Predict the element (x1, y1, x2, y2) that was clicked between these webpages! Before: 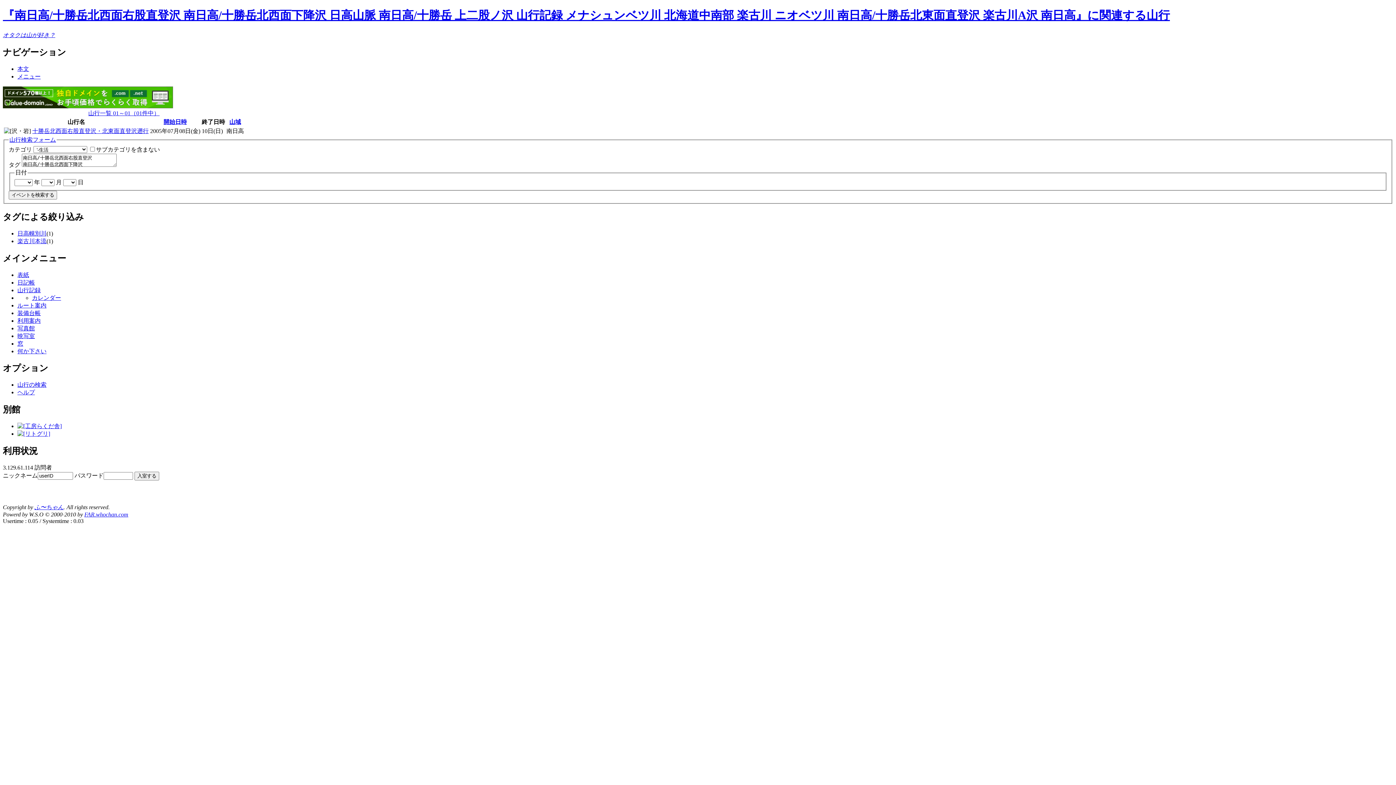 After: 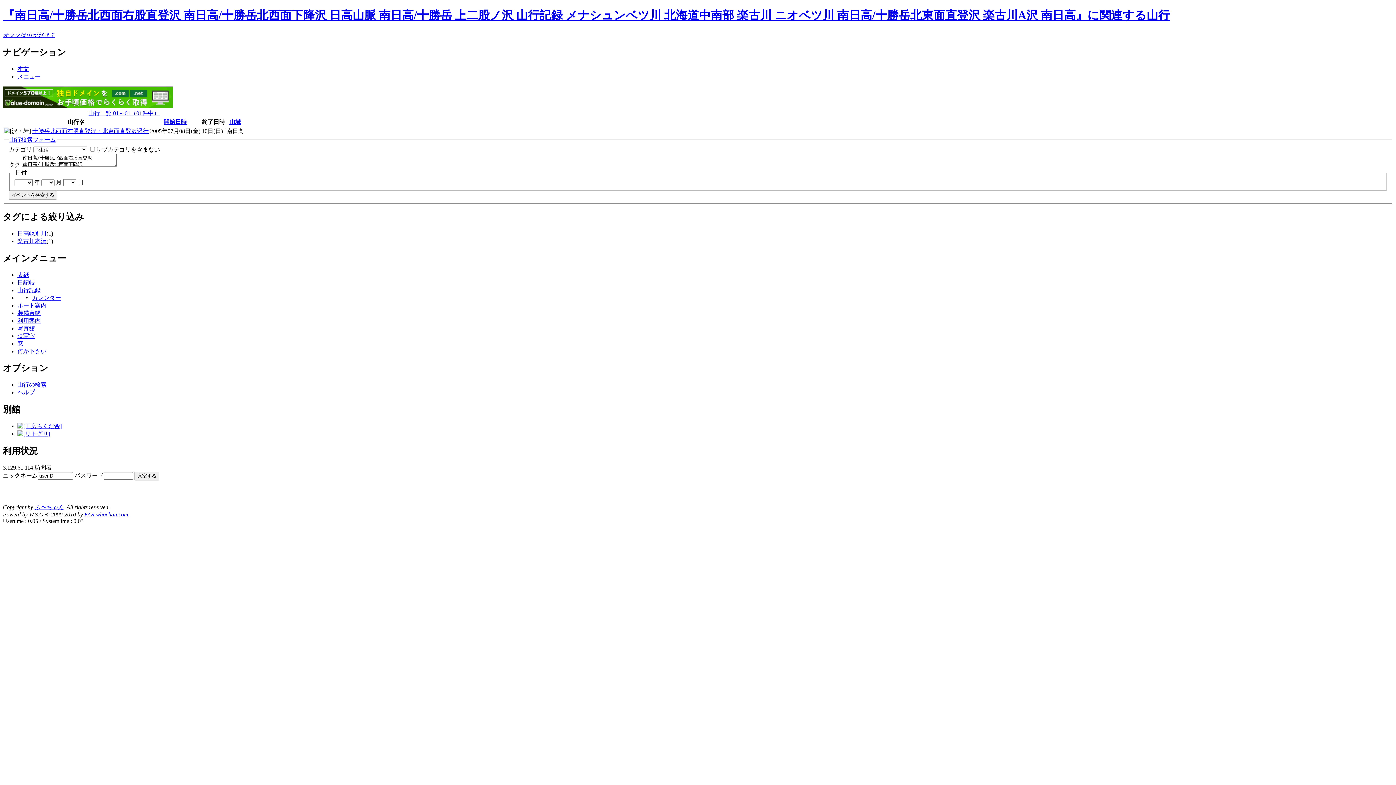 Action: label: 山行一覧 01～01（01件中） bbox: (88, 110, 159, 116)